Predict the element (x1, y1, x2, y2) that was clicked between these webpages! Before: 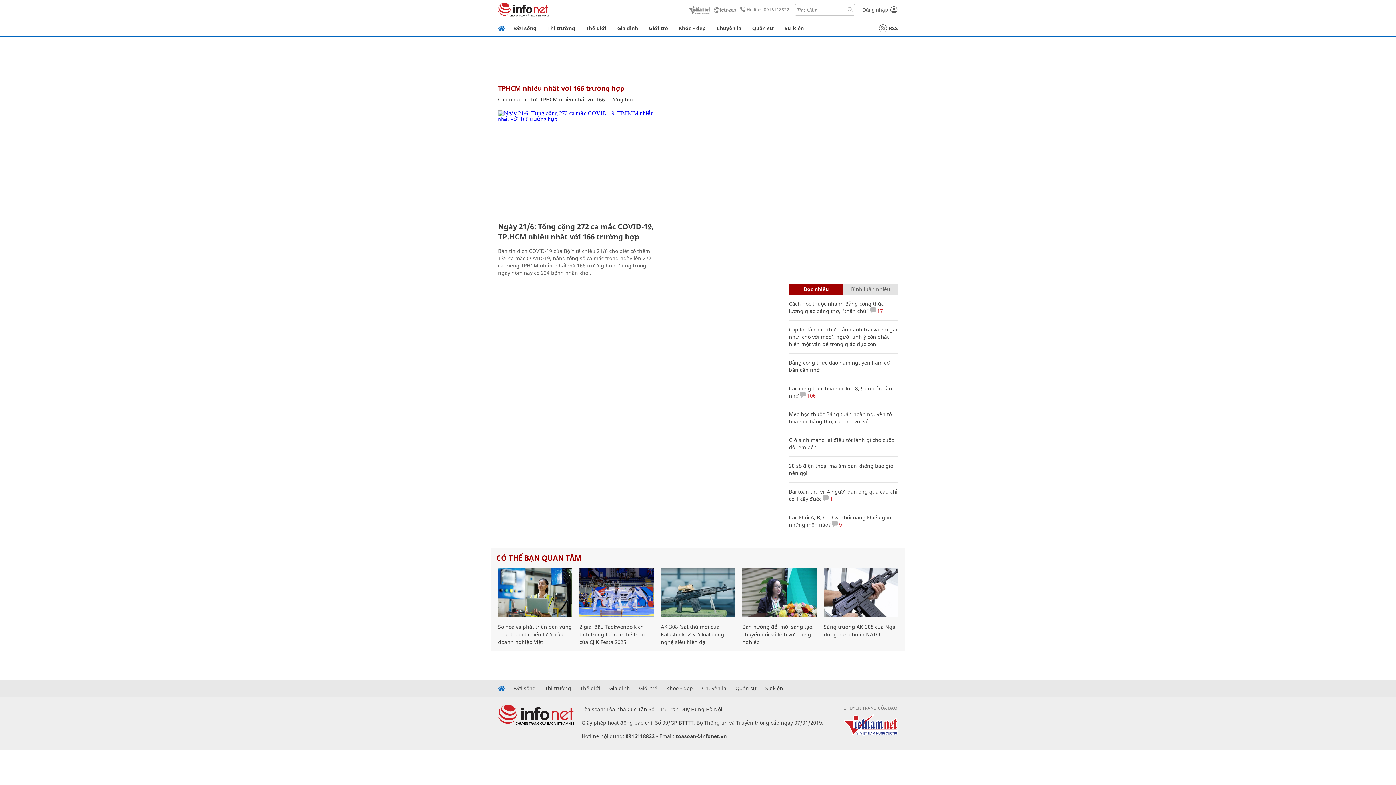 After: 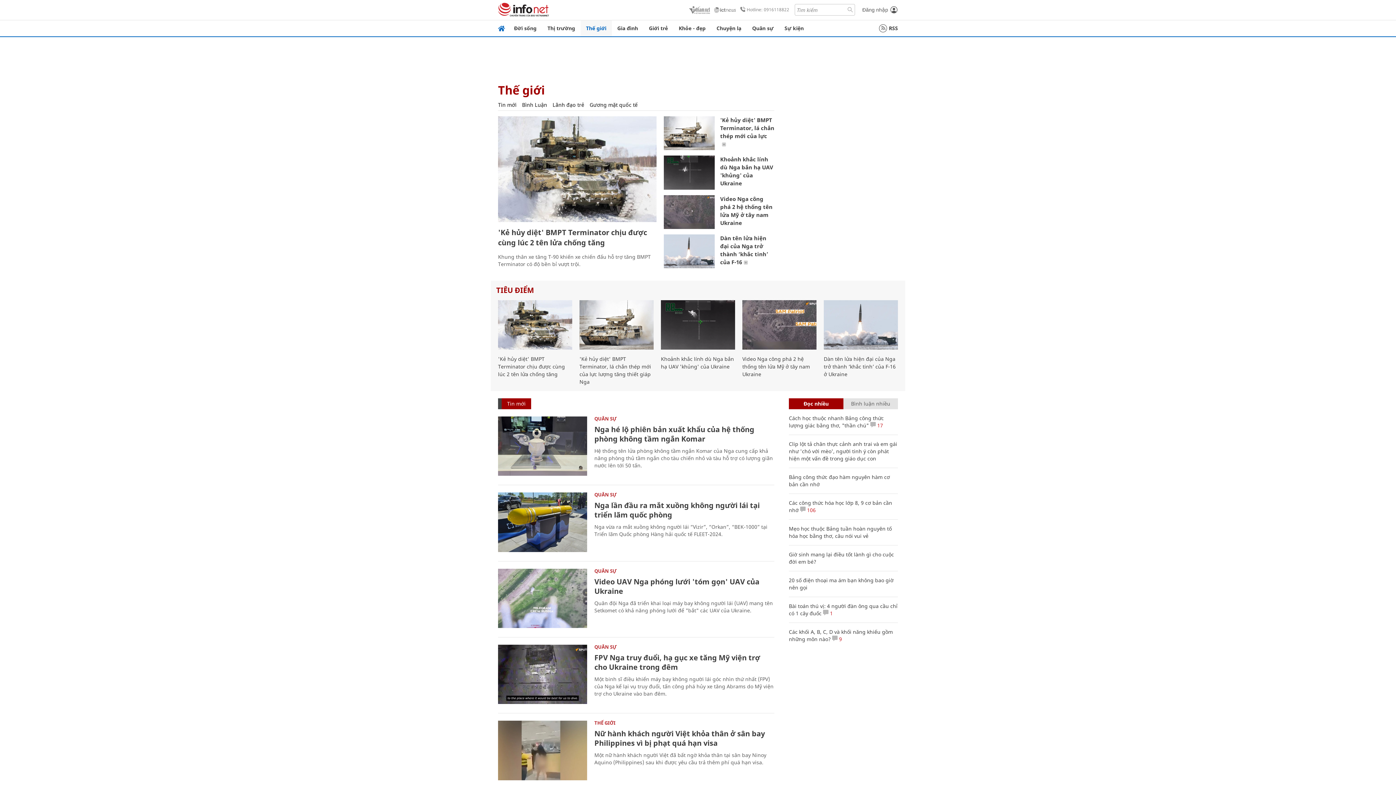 Action: bbox: (580, 20, 612, 36) label: Thế giới